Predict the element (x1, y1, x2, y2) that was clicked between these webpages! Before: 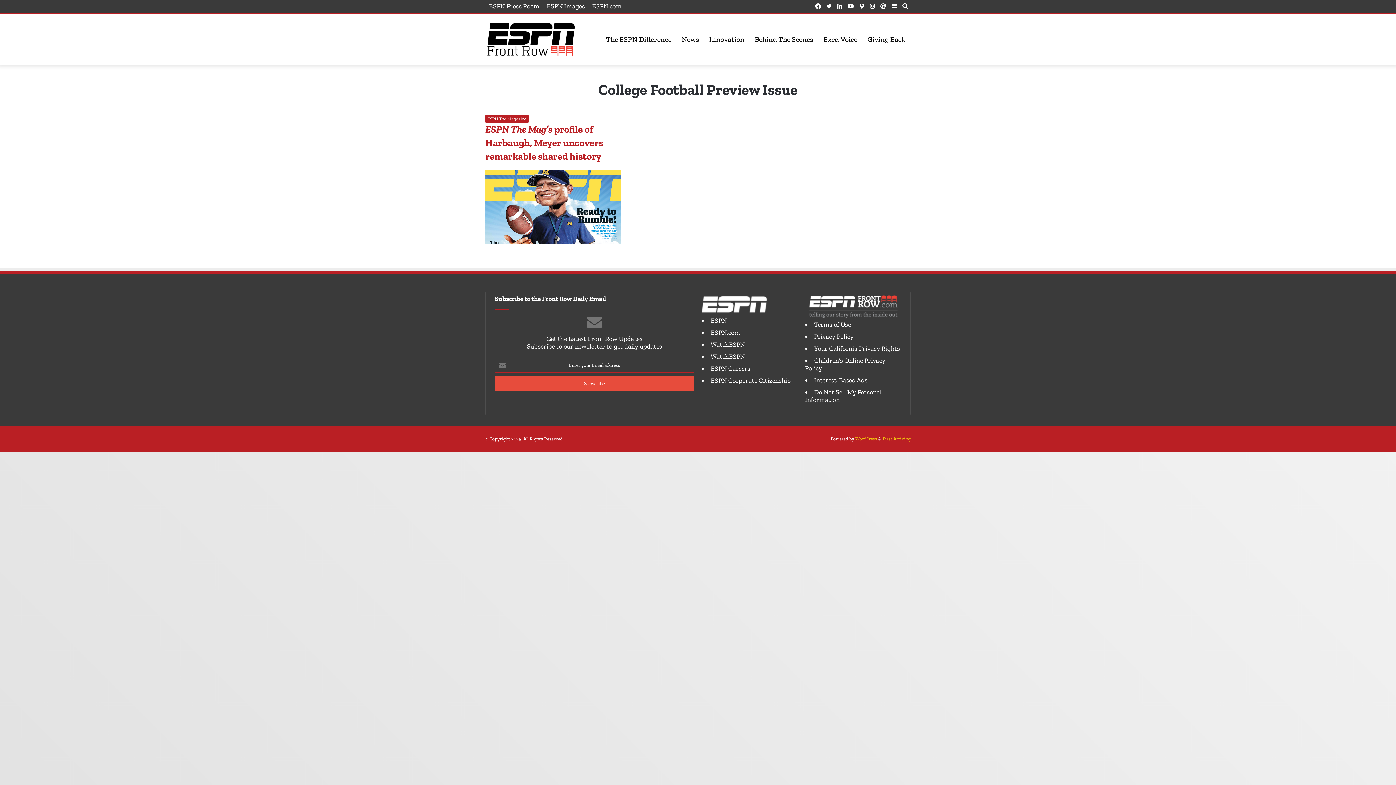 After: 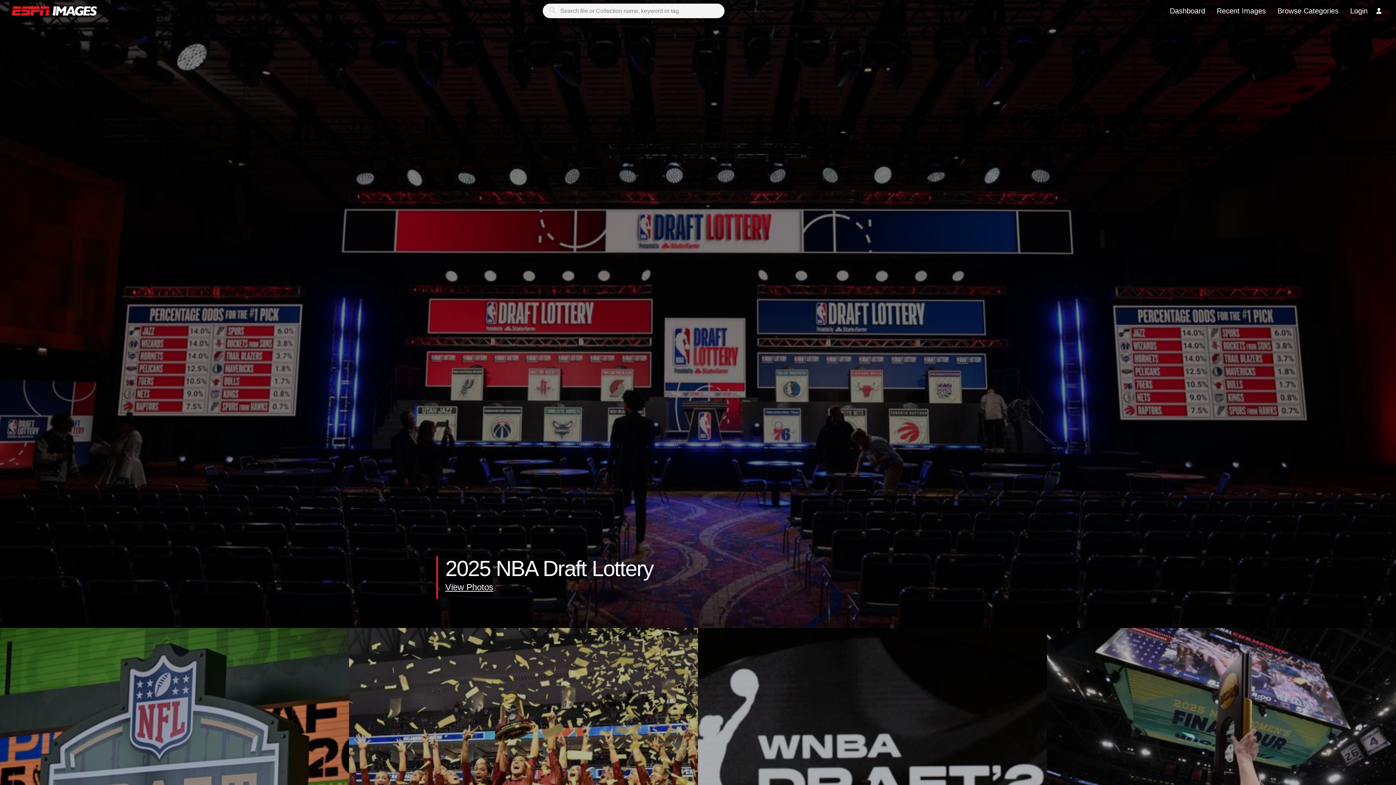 Action: bbox: (543, 0, 588, 12) label: ESPN Images